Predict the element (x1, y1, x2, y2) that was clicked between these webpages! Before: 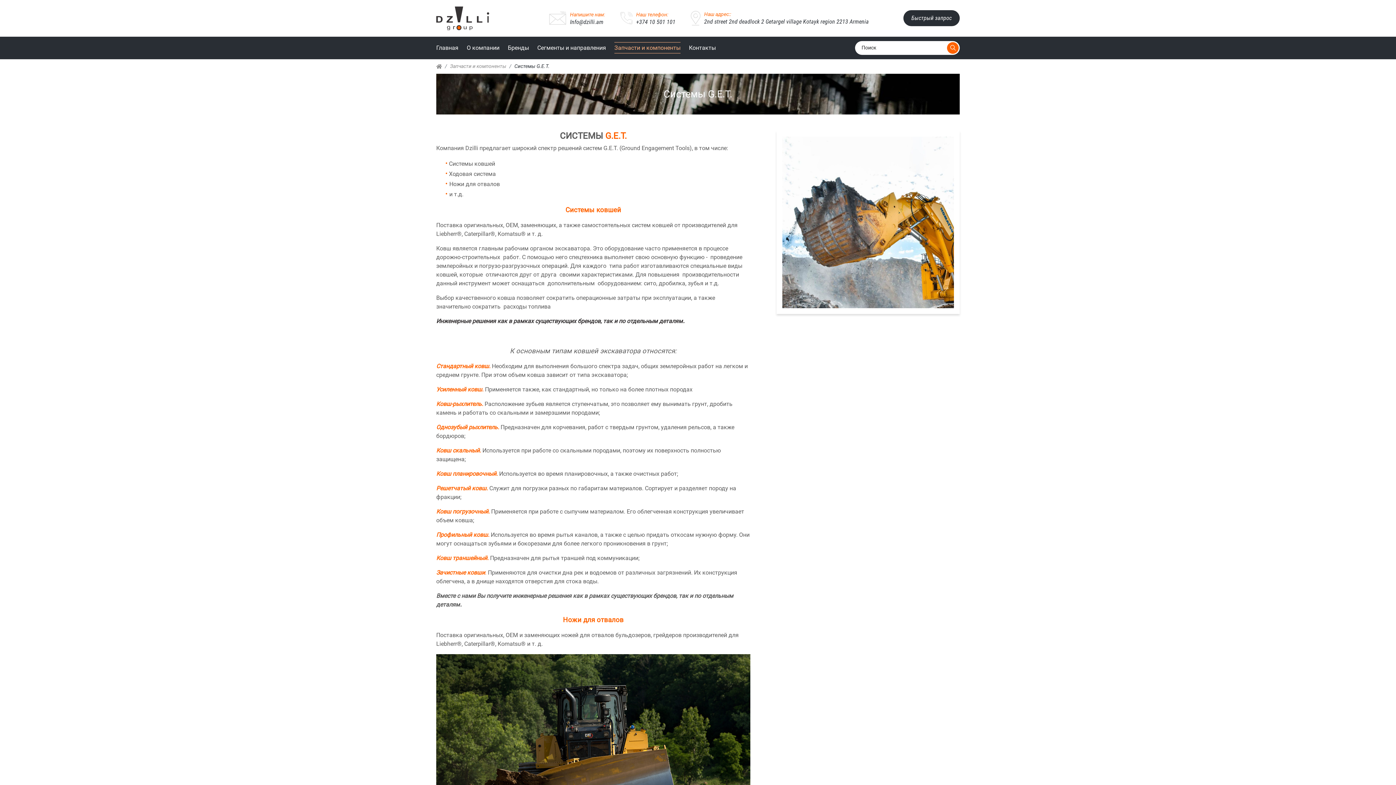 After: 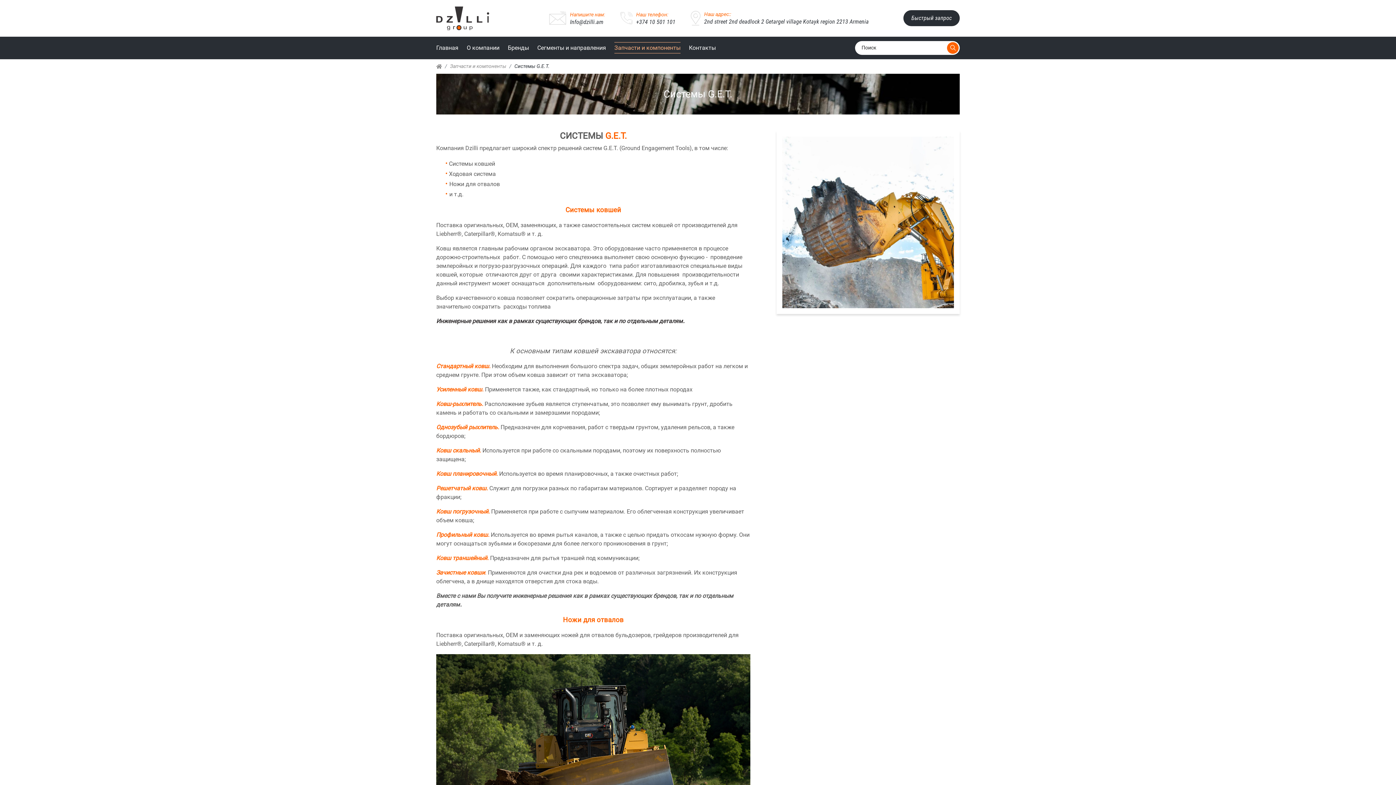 Action: bbox: (549, 10, 605, 25) label: Напишите нам:
Info@dzilli.am